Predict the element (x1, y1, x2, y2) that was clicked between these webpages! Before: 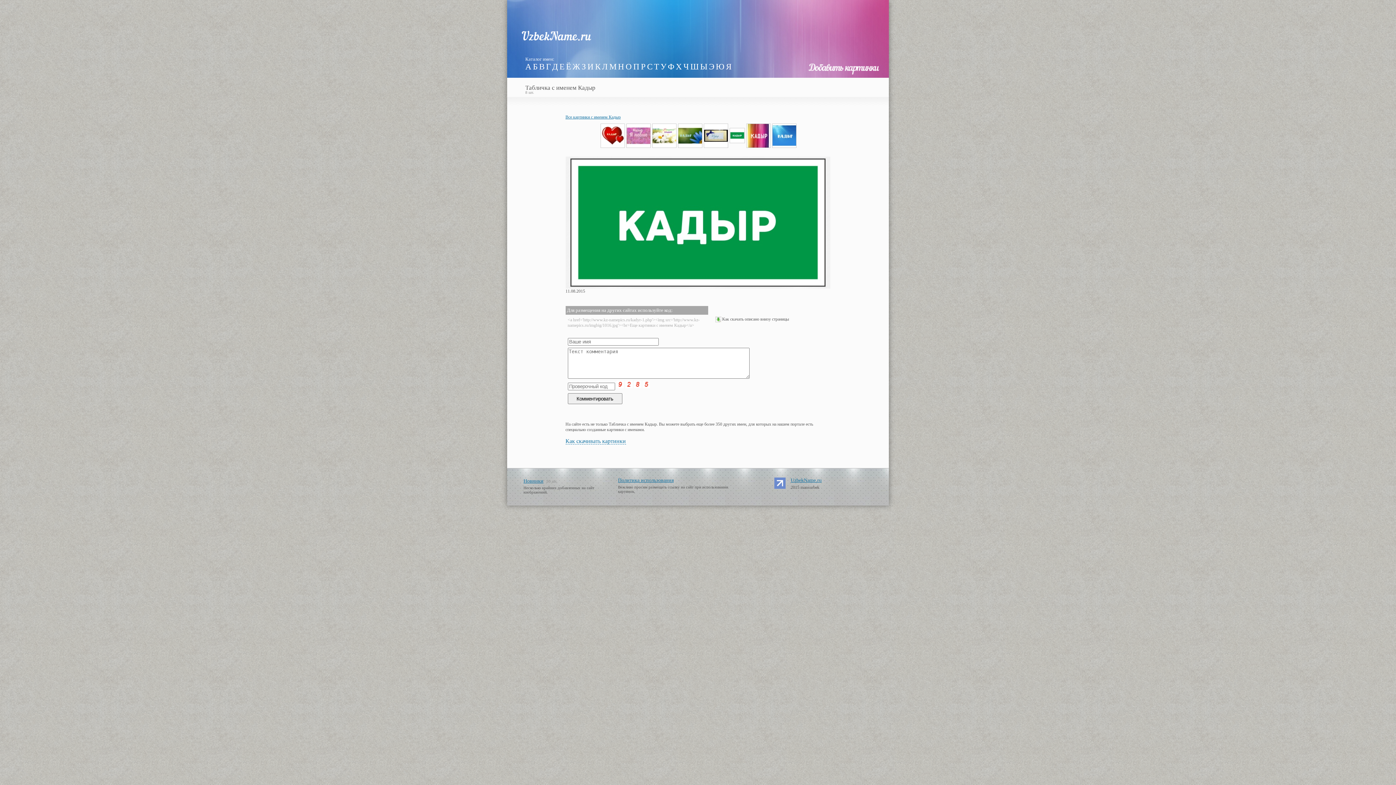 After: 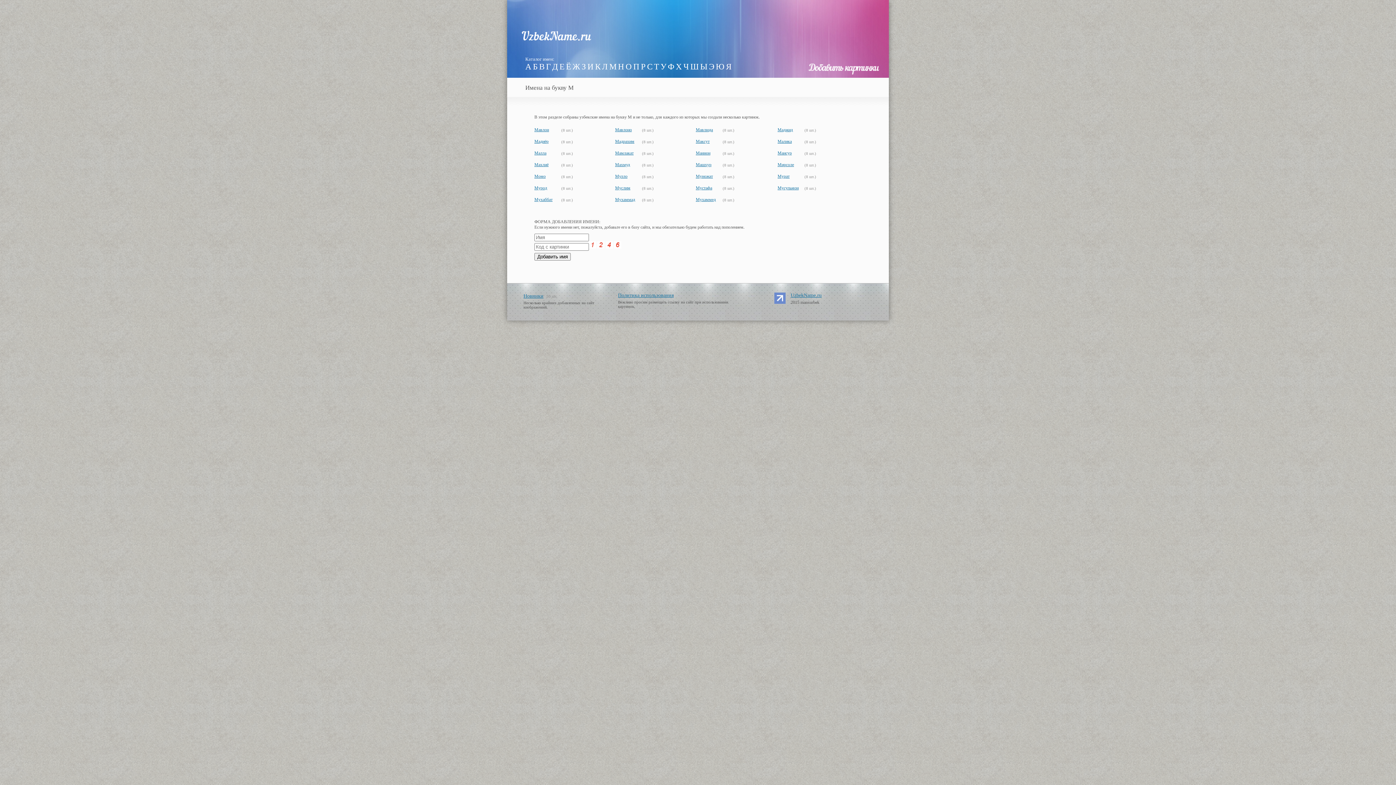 Action: label: М bbox: (609, 62, 616, 71)